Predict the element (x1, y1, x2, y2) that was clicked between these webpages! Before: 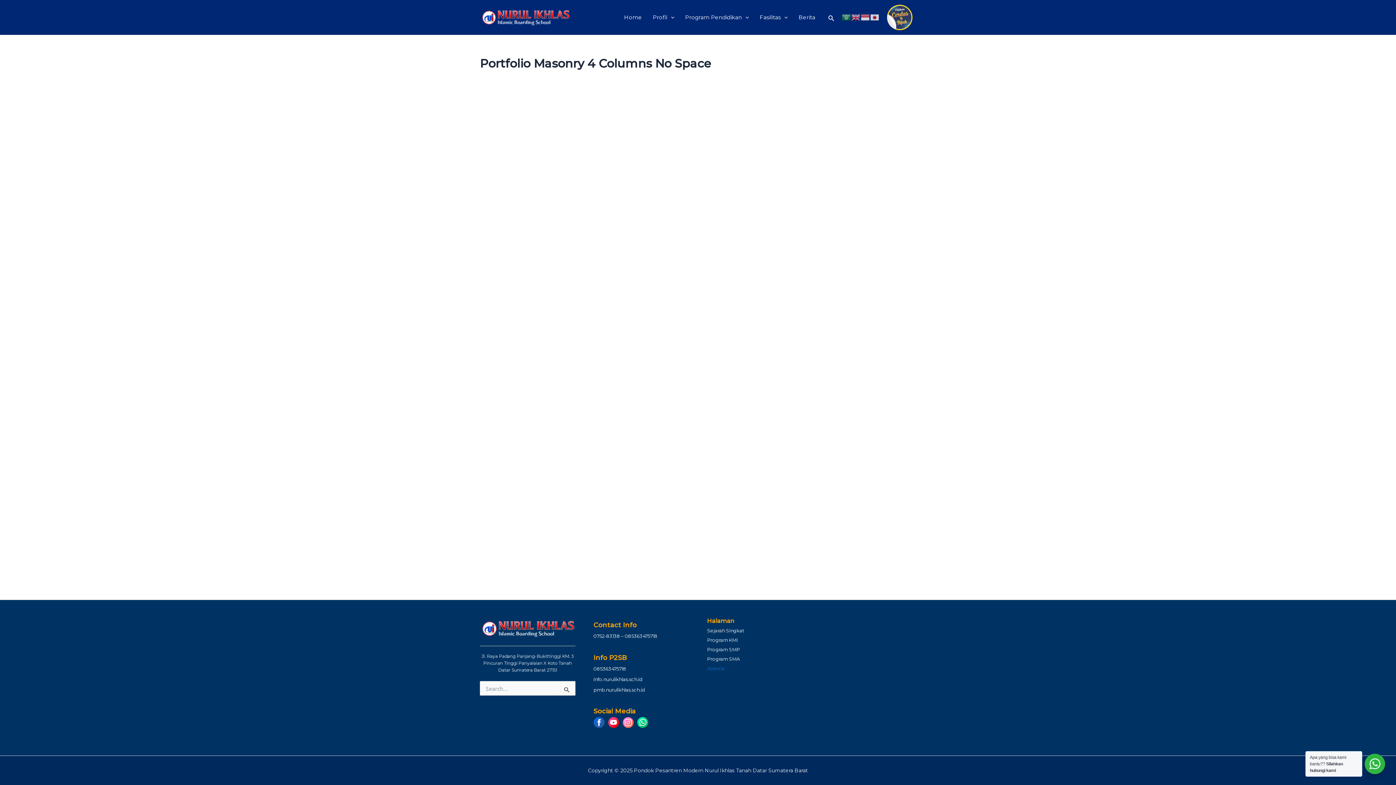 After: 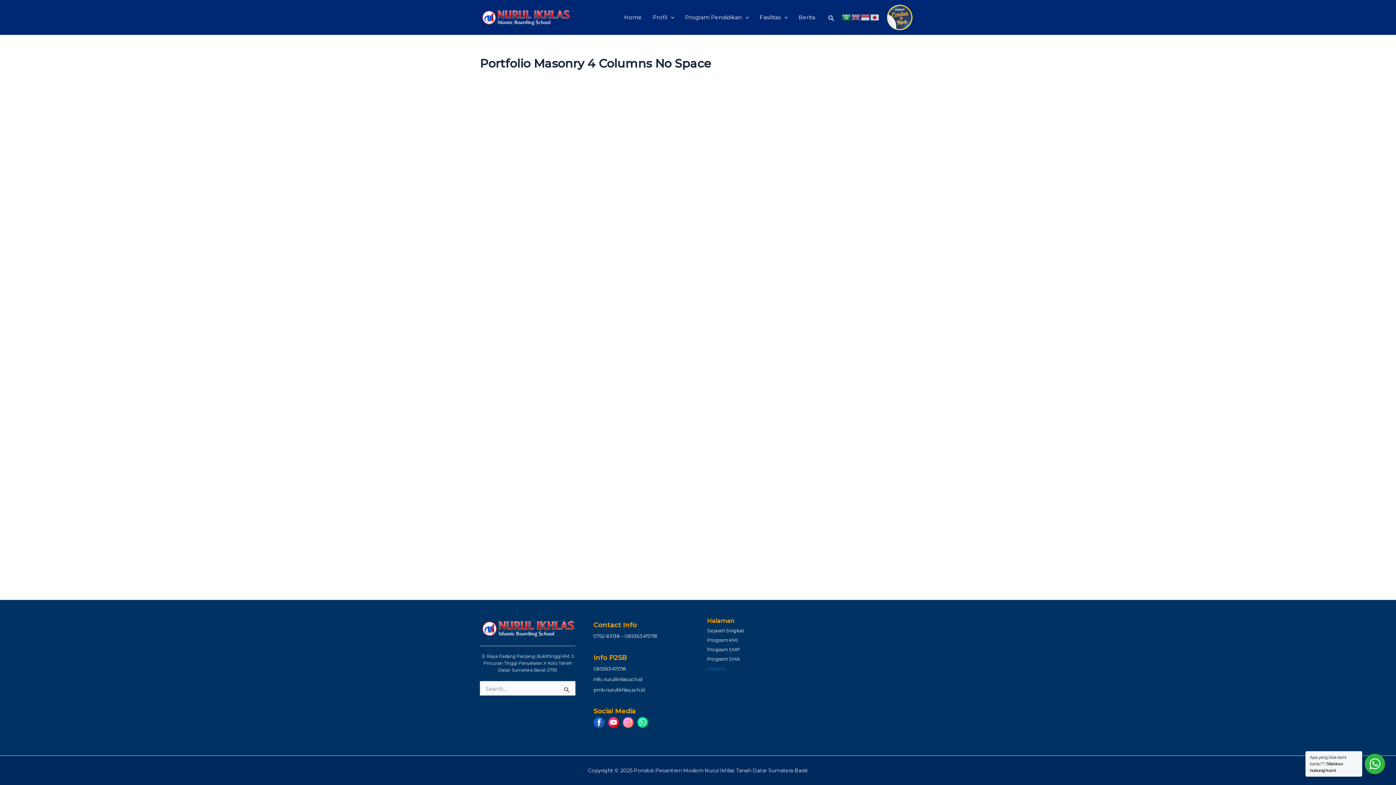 Action: bbox: (842, 13, 851, 20)